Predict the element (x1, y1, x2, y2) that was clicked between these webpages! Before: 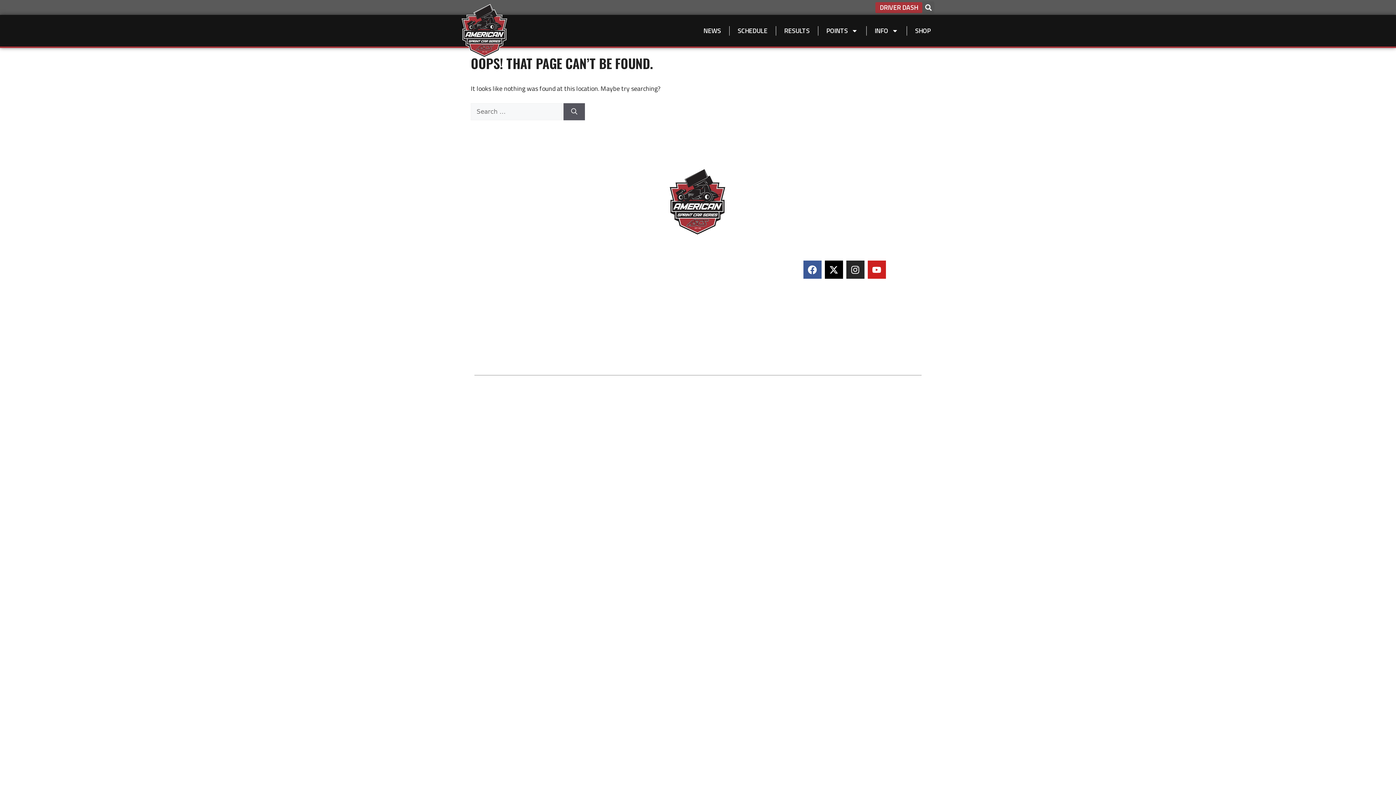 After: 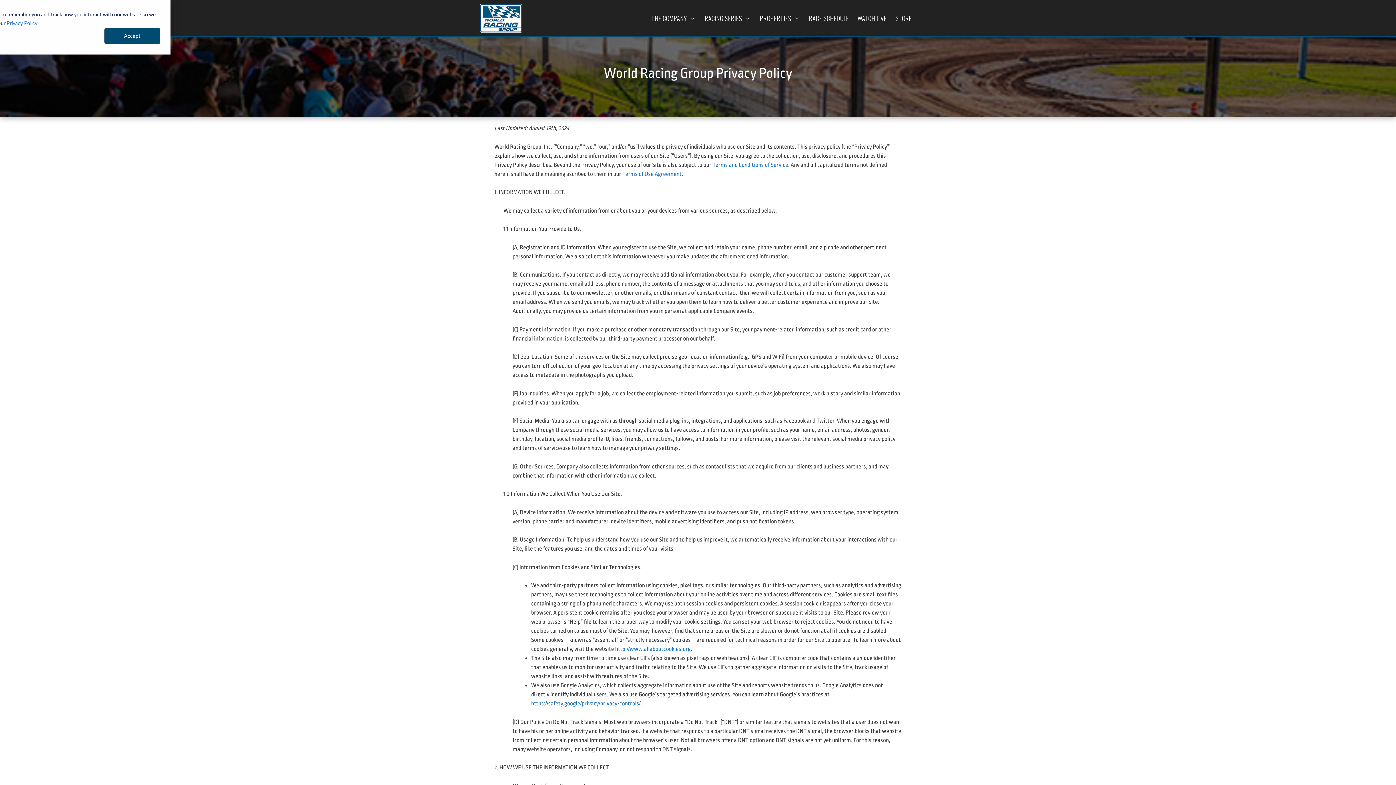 Action: bbox: (713, 378, 751, 388) label: Privacy Policy